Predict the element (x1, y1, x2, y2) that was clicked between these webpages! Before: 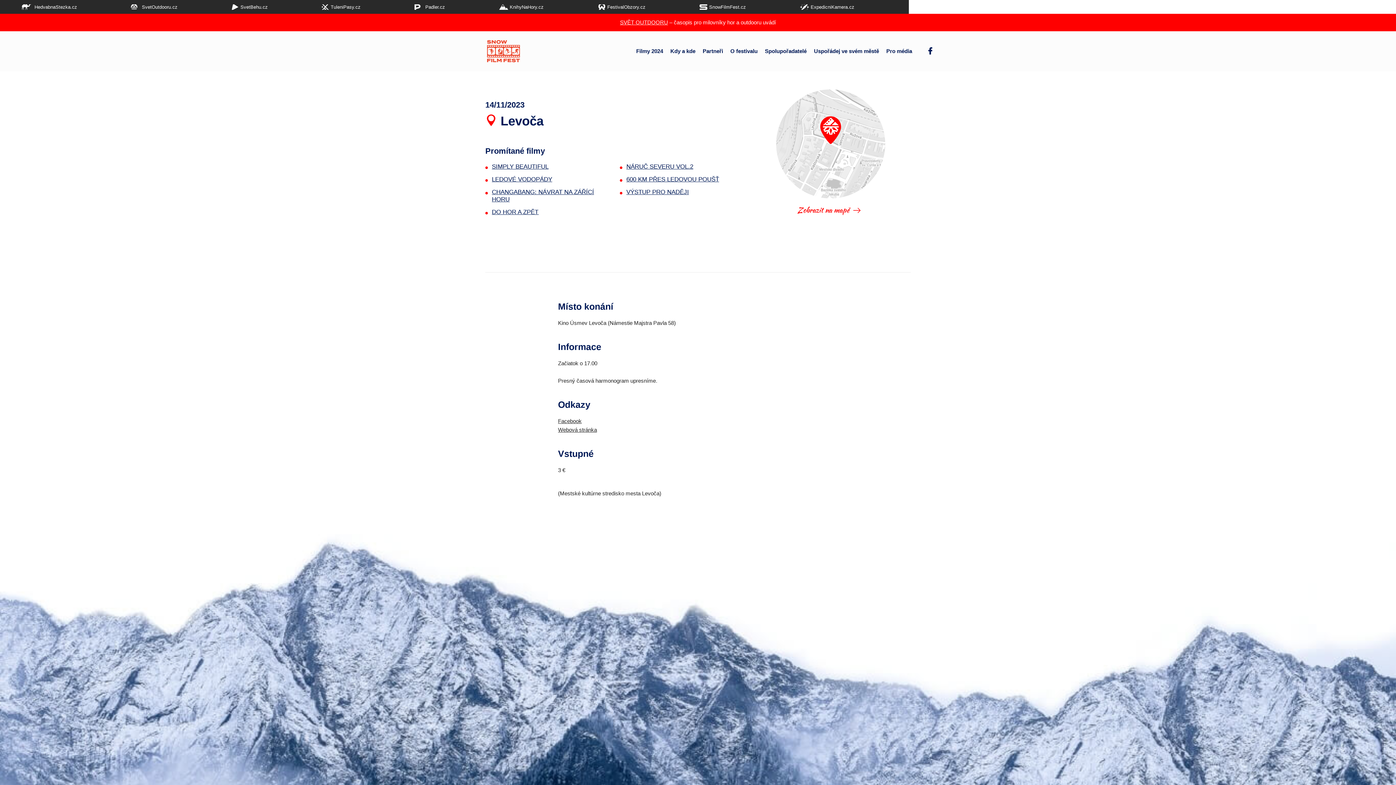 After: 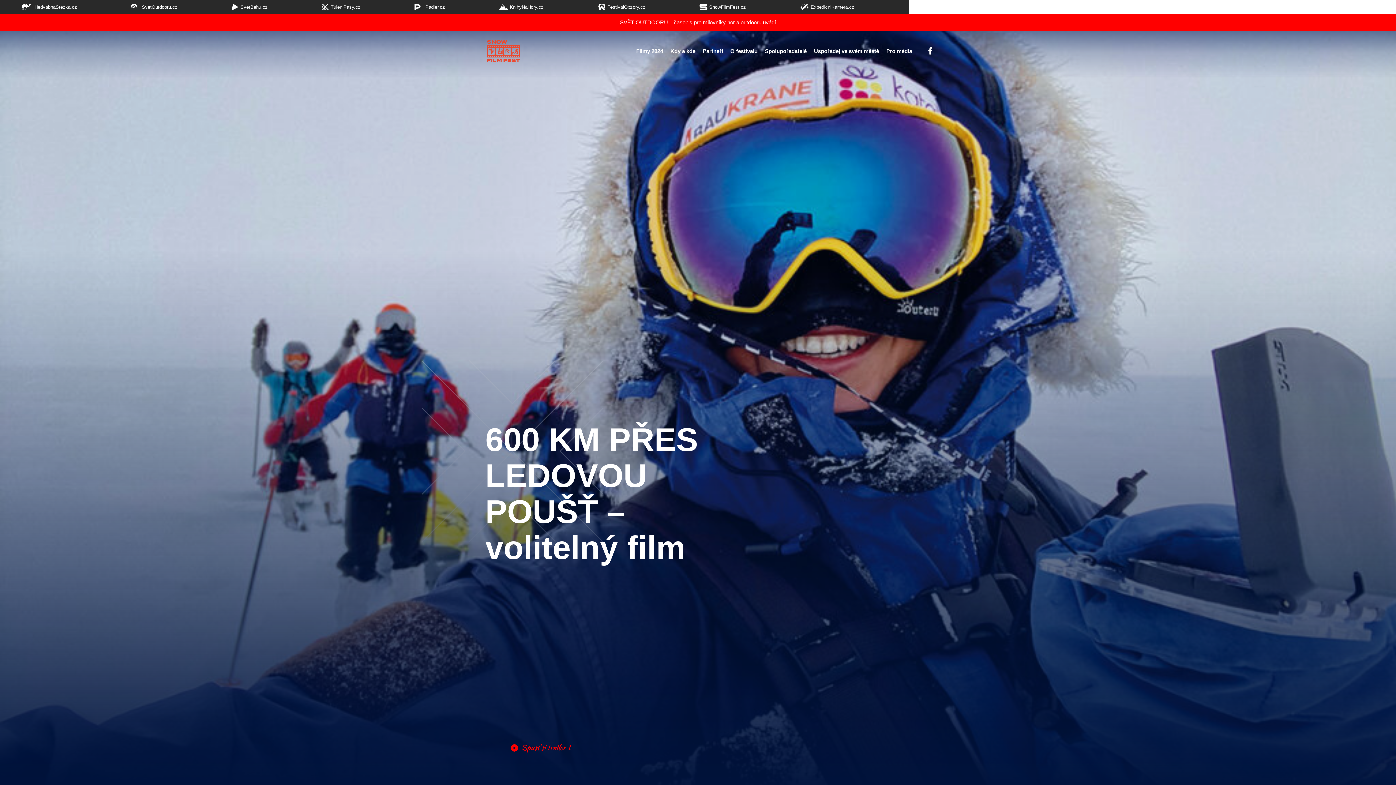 Action: label: 600 KM PŘES LEDOVOU POUŠŤ bbox: (626, 176, 719, 183)